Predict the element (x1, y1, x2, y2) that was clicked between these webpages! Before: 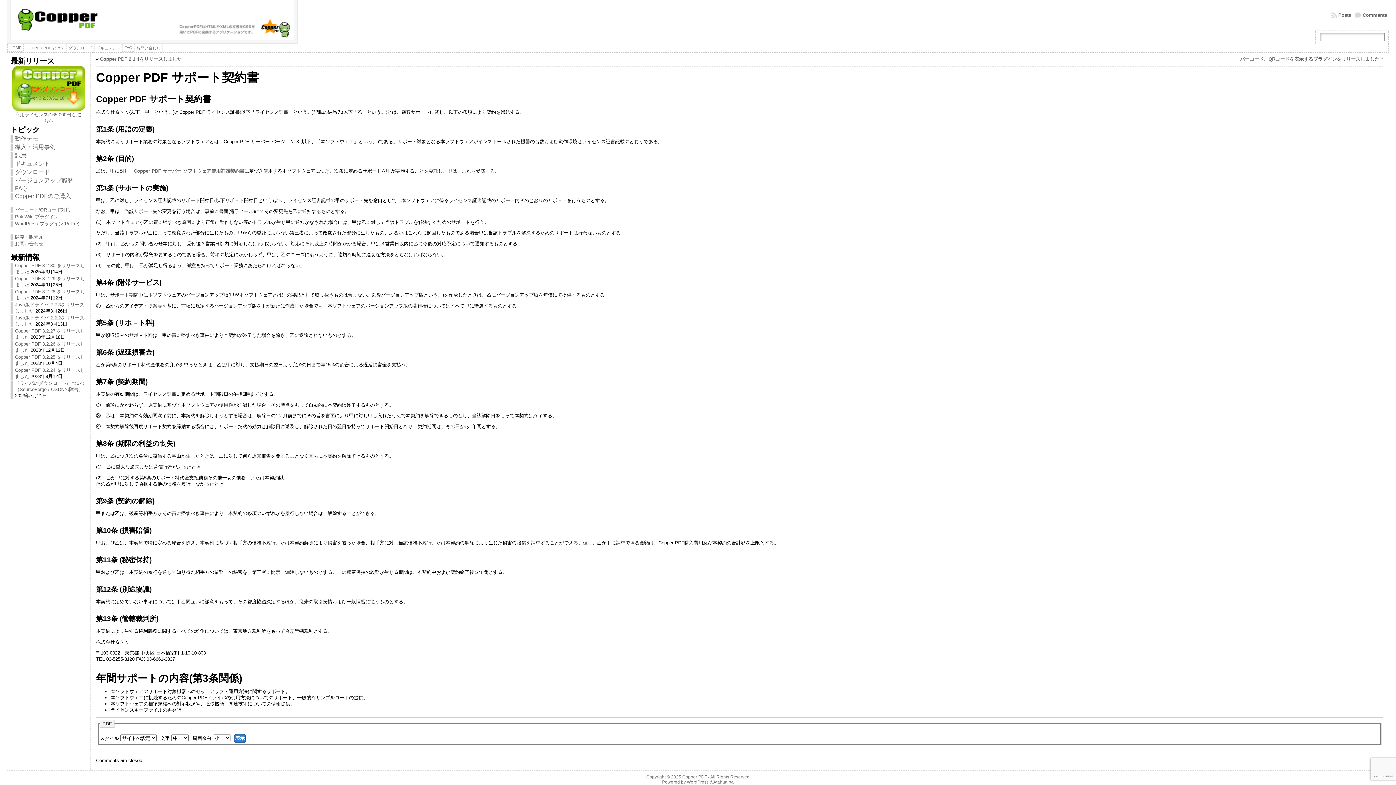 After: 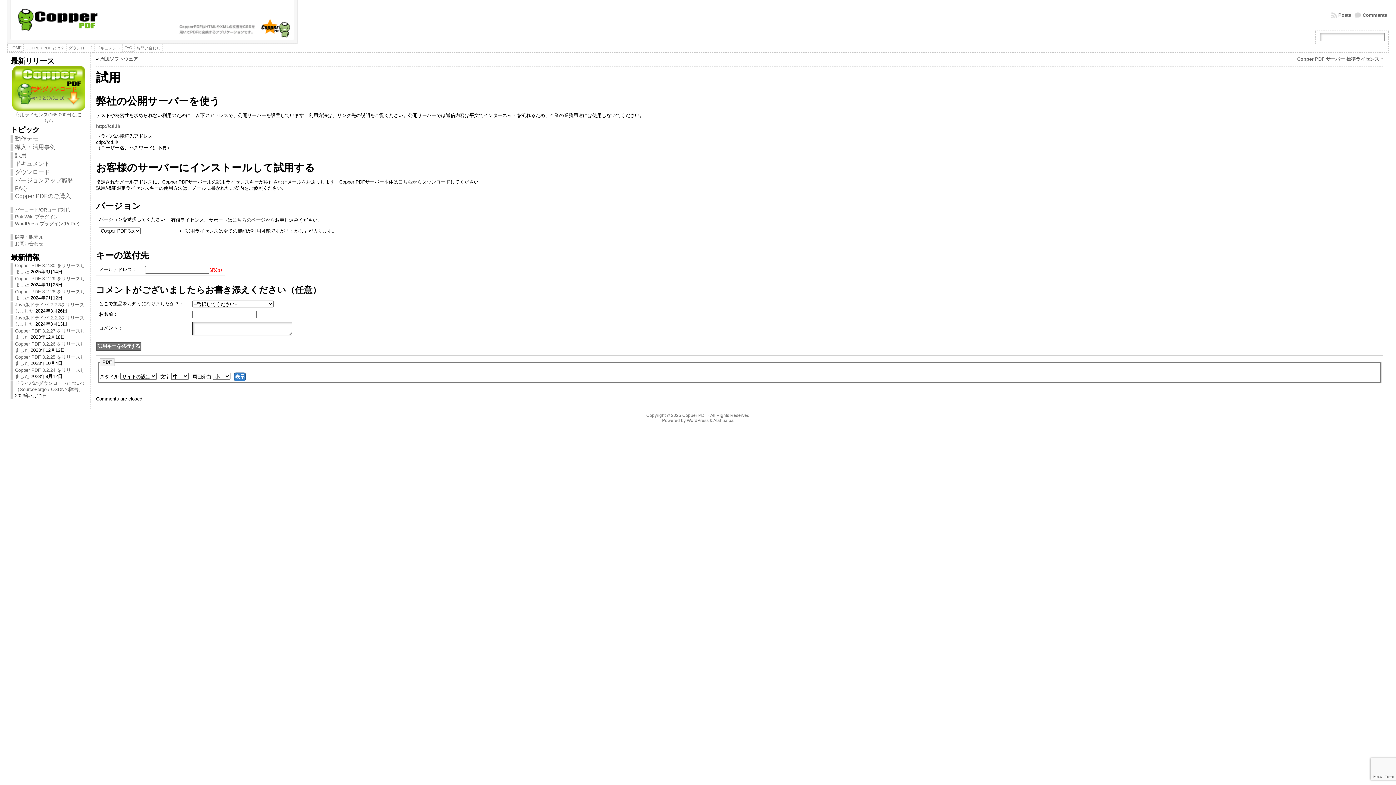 Action: bbox: (14, 152, 26, 158) label: 試用